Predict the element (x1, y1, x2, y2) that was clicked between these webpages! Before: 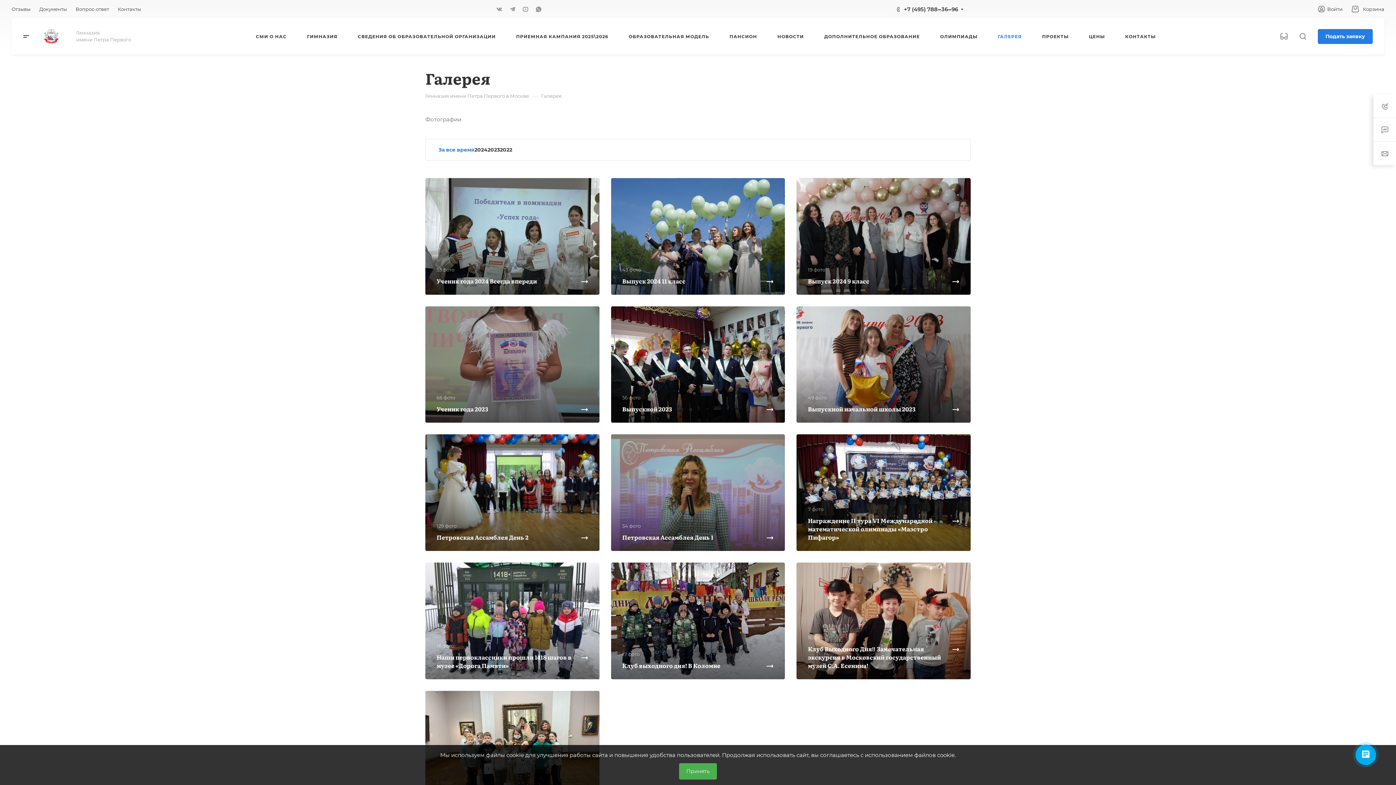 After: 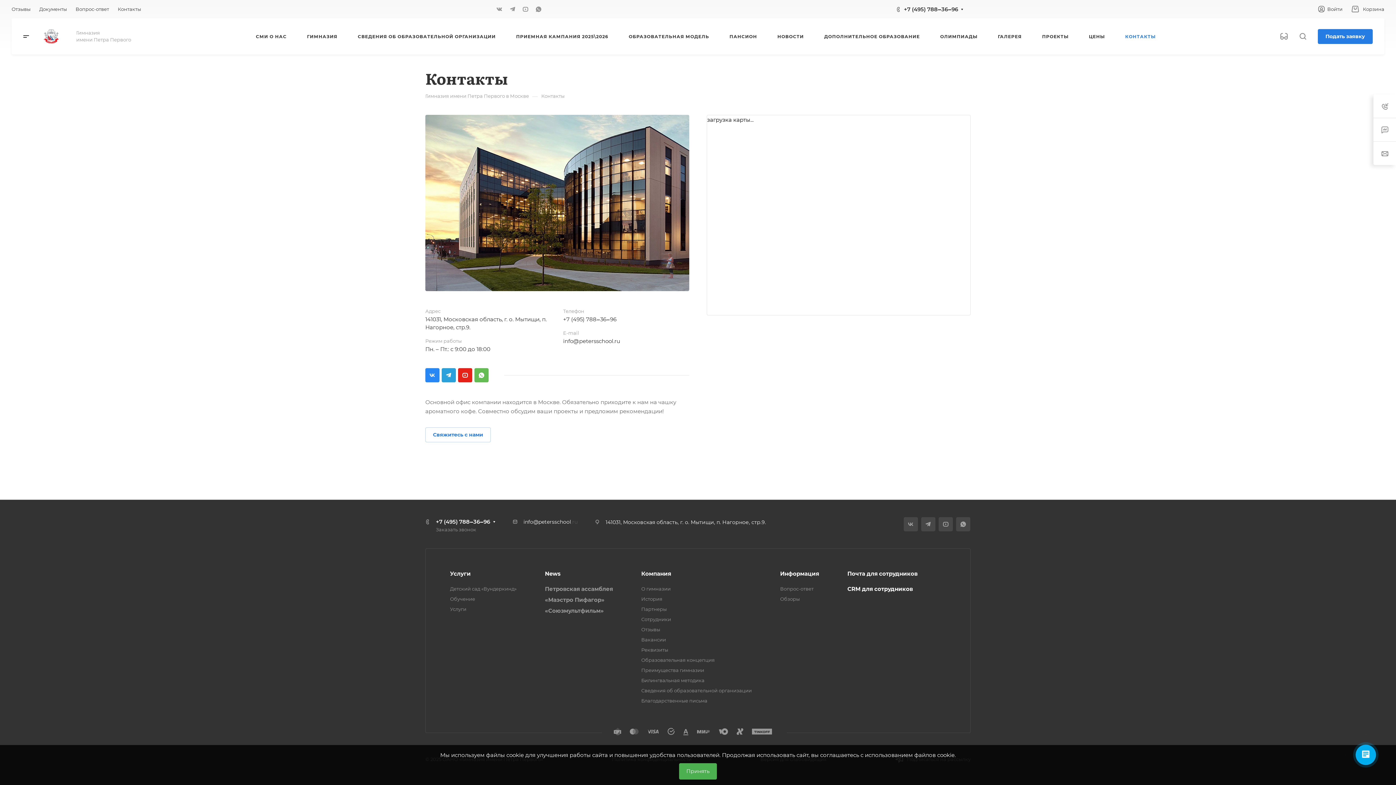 Action: label: КОНТАКТЫ bbox: (1125, 18, 1155, 54)